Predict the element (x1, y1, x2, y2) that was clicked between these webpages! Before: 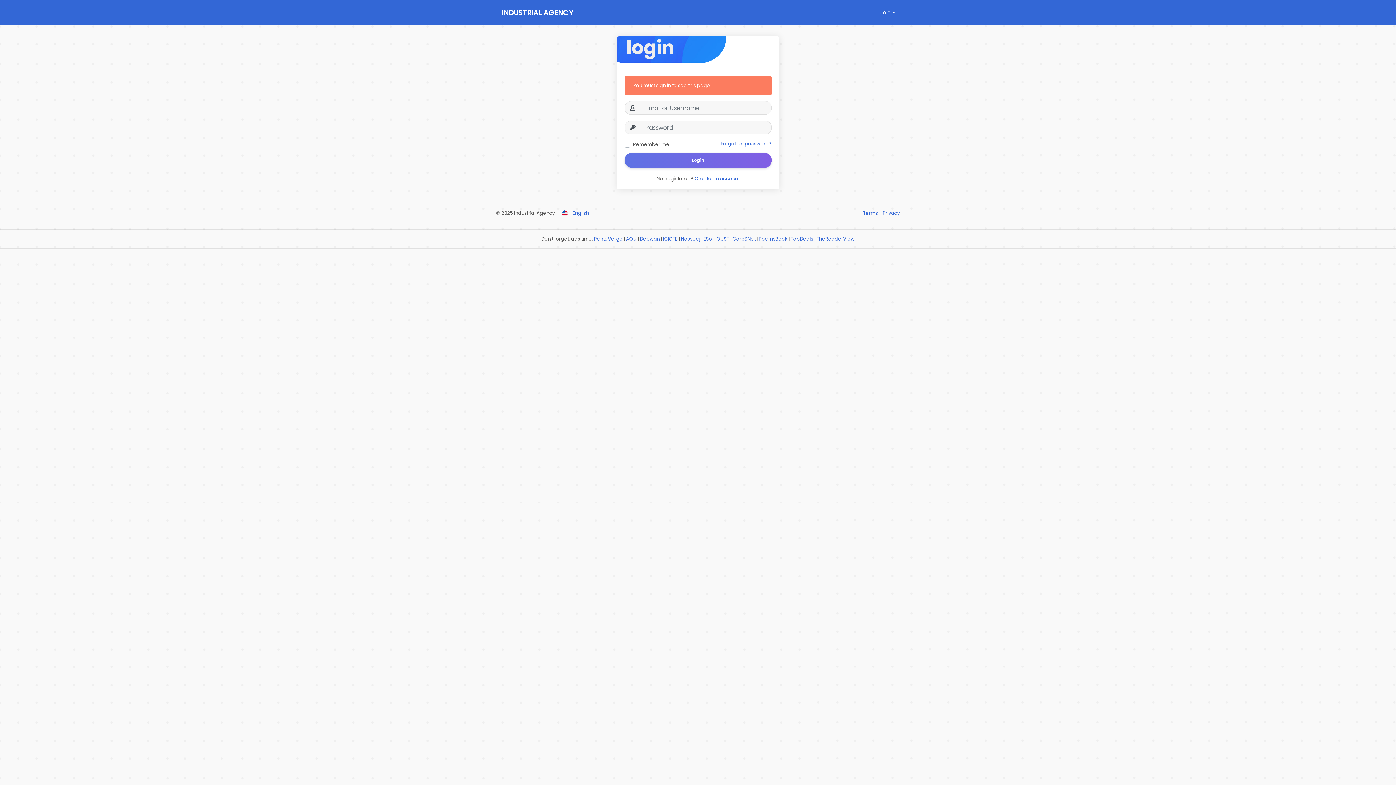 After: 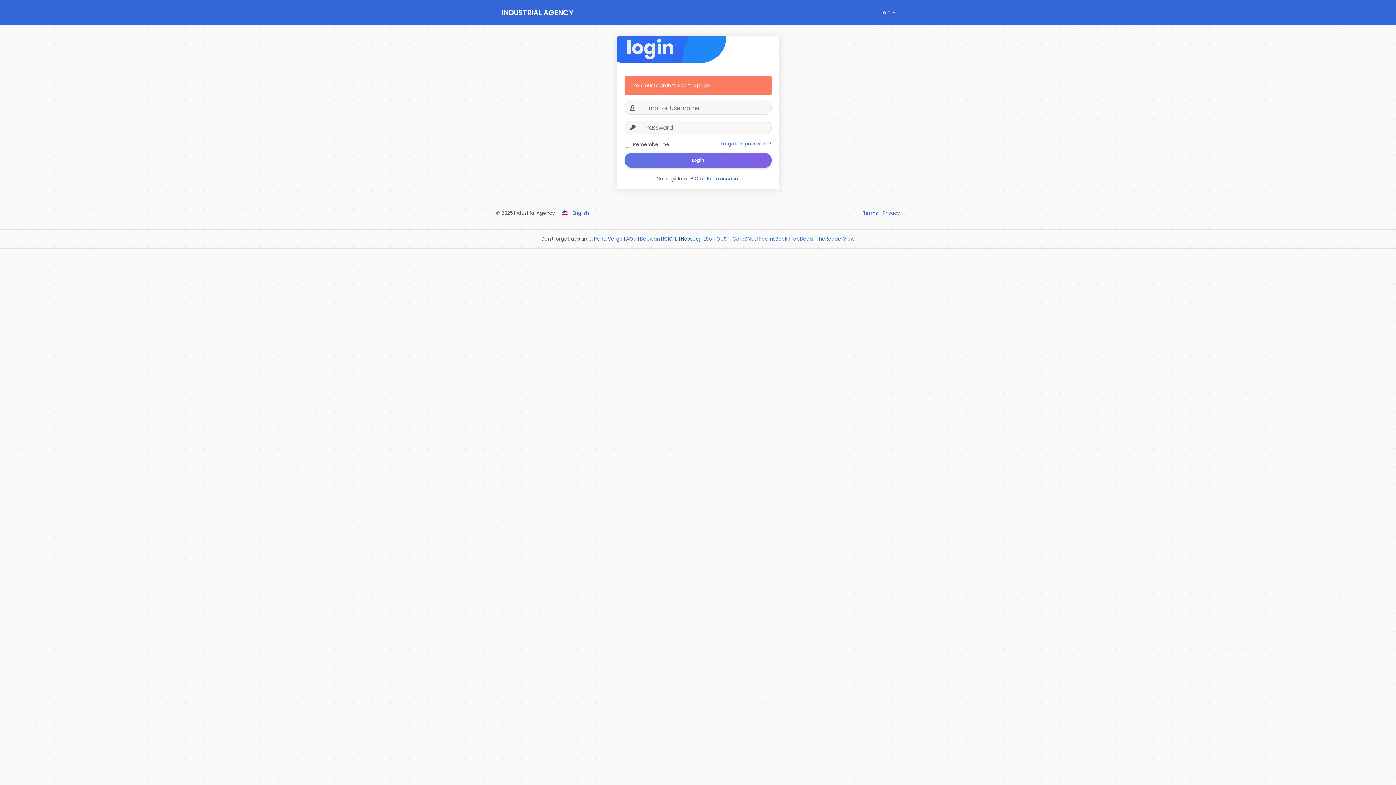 Action: label: Nasseej bbox: (681, 235, 700, 242)